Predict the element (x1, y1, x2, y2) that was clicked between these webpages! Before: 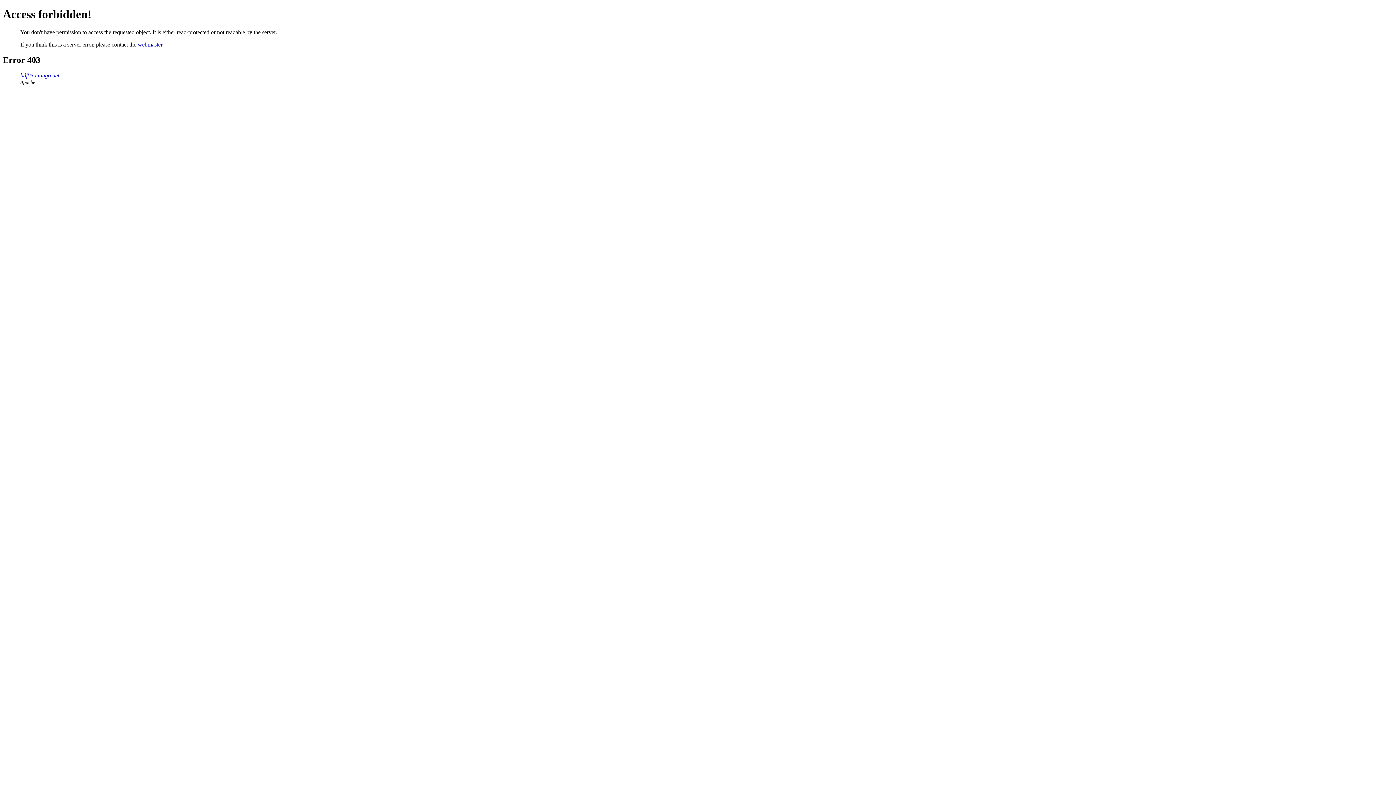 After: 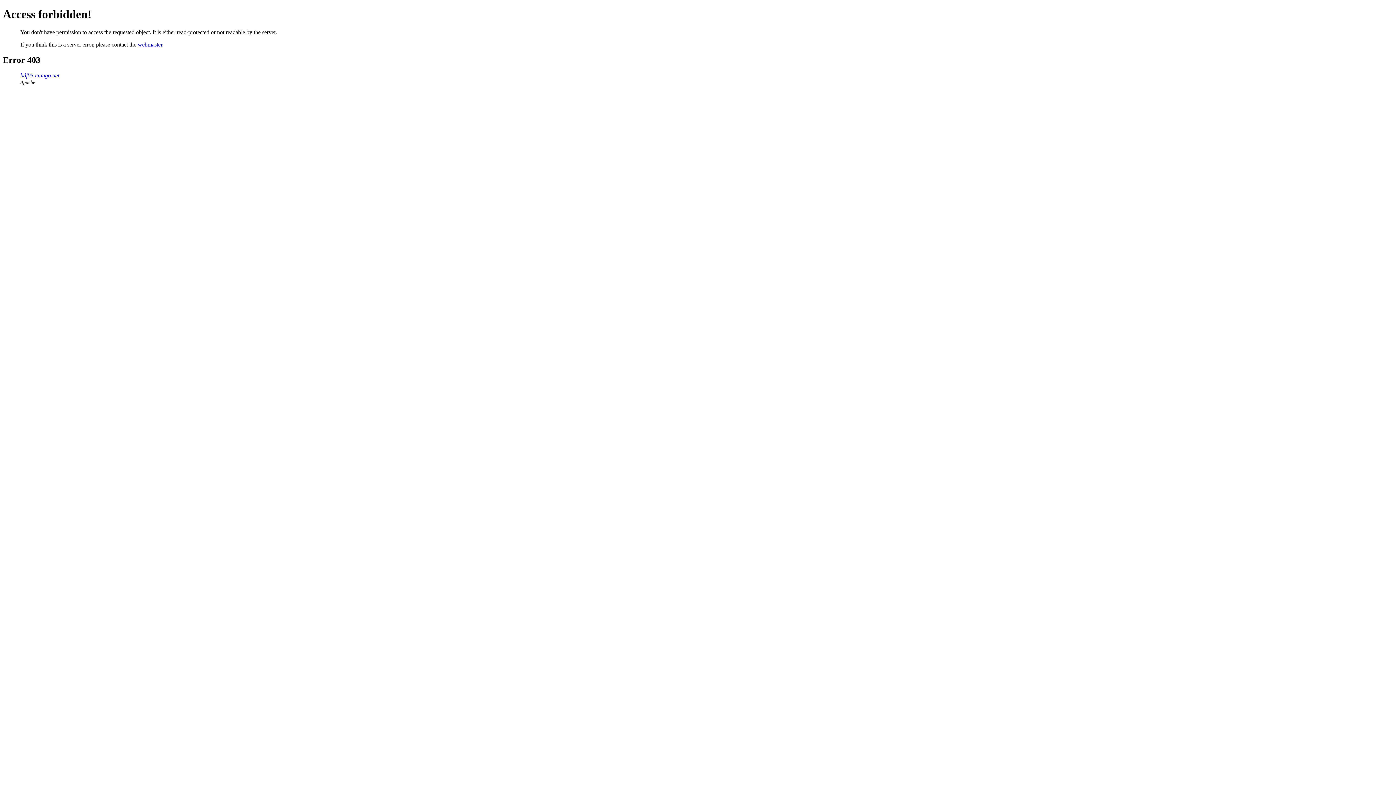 Action: bbox: (137, 41, 162, 47) label: webmaster